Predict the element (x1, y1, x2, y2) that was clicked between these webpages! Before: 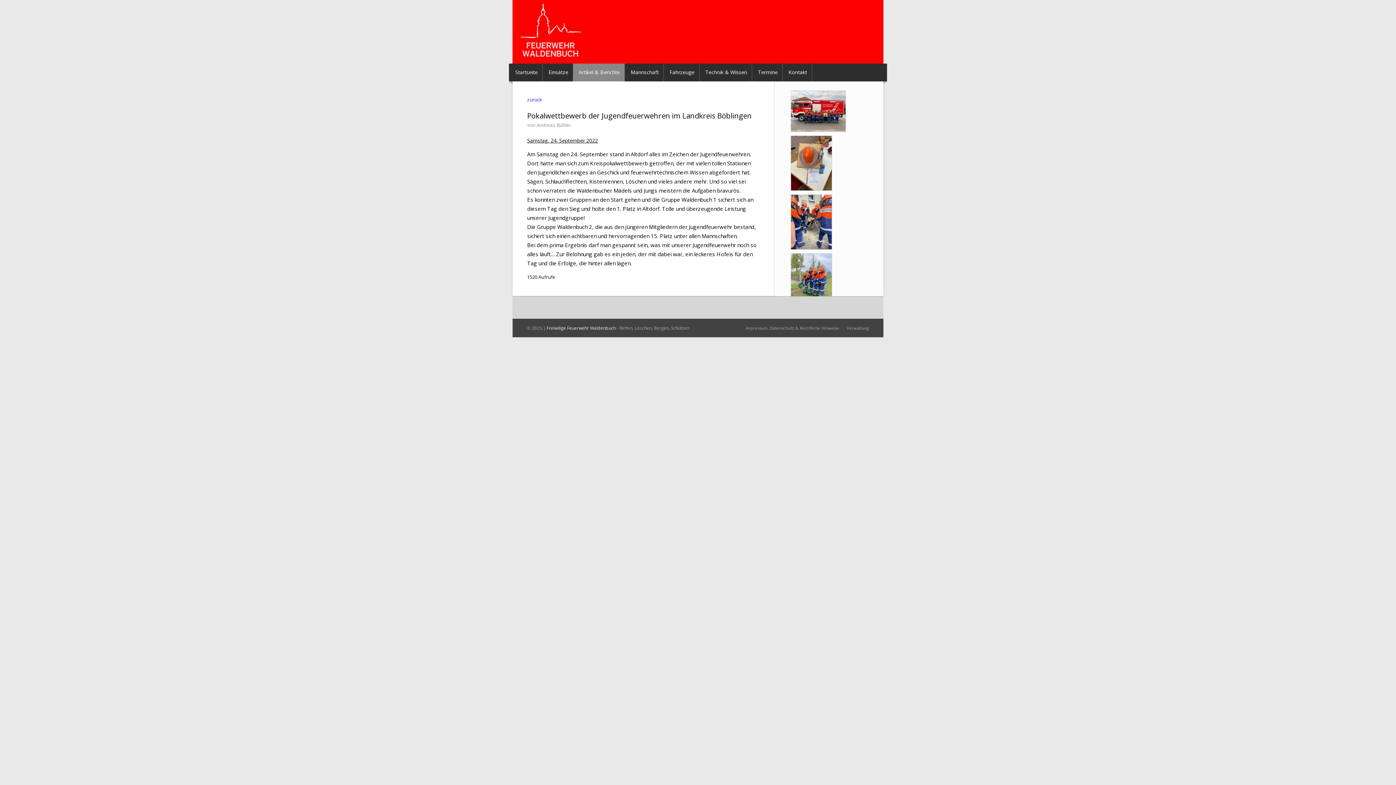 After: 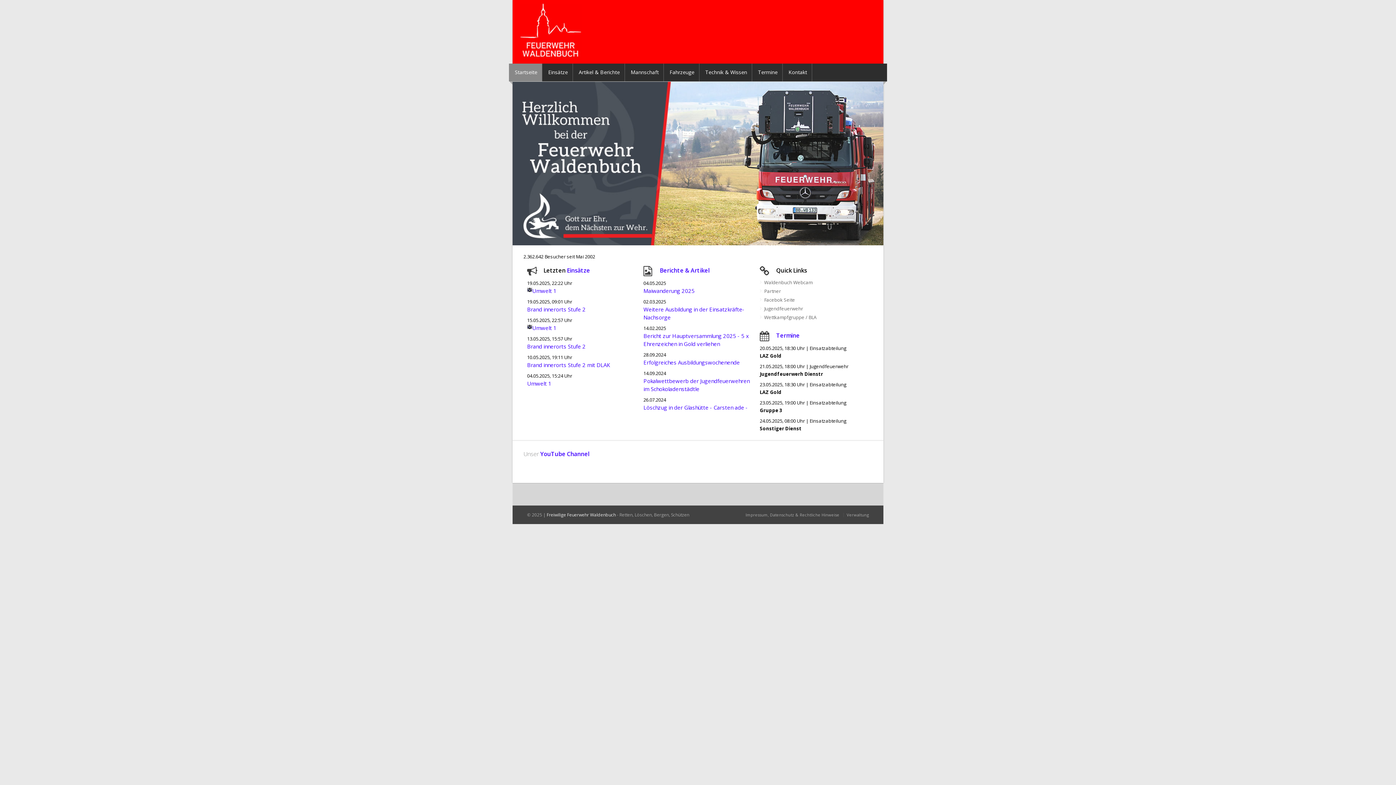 Action: bbox: (509, 63, 542, 81) label: Startseite